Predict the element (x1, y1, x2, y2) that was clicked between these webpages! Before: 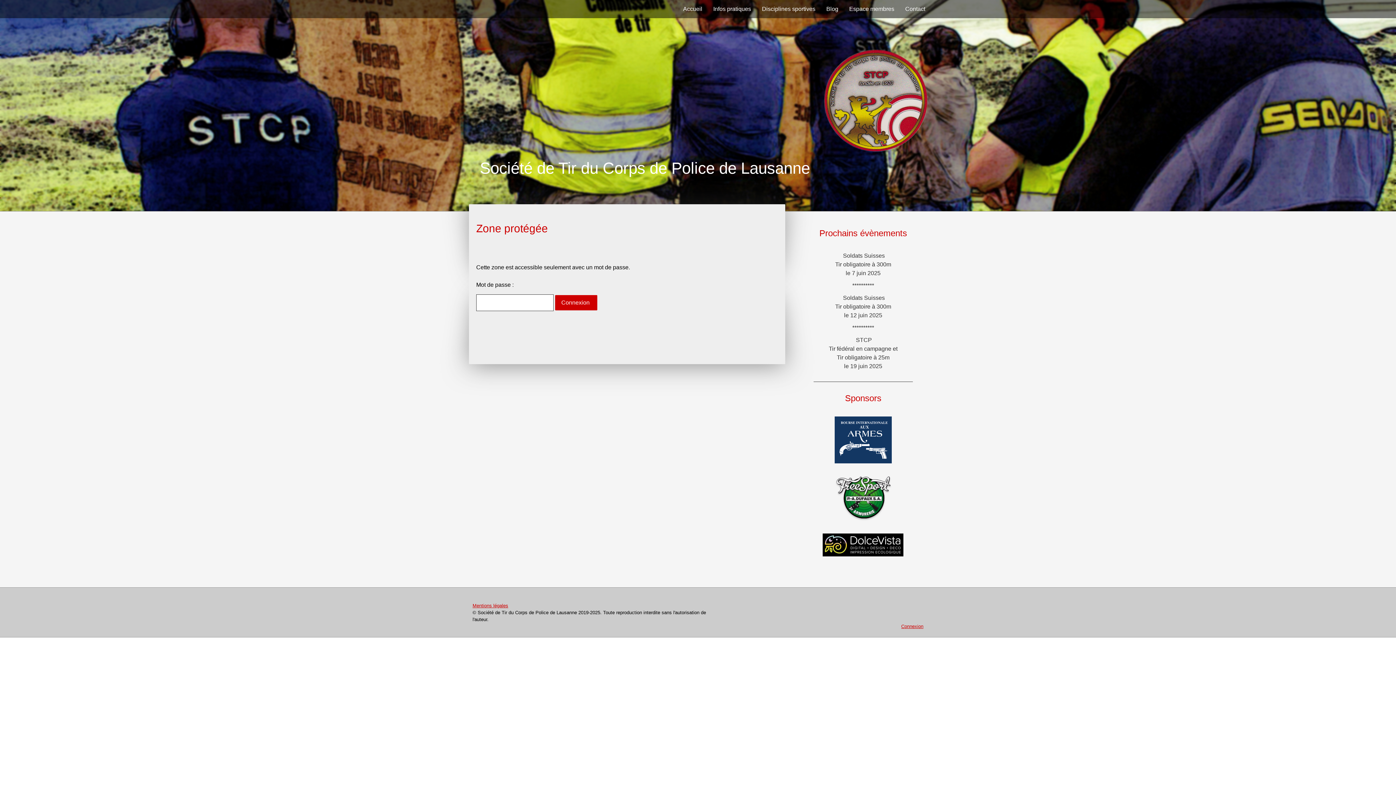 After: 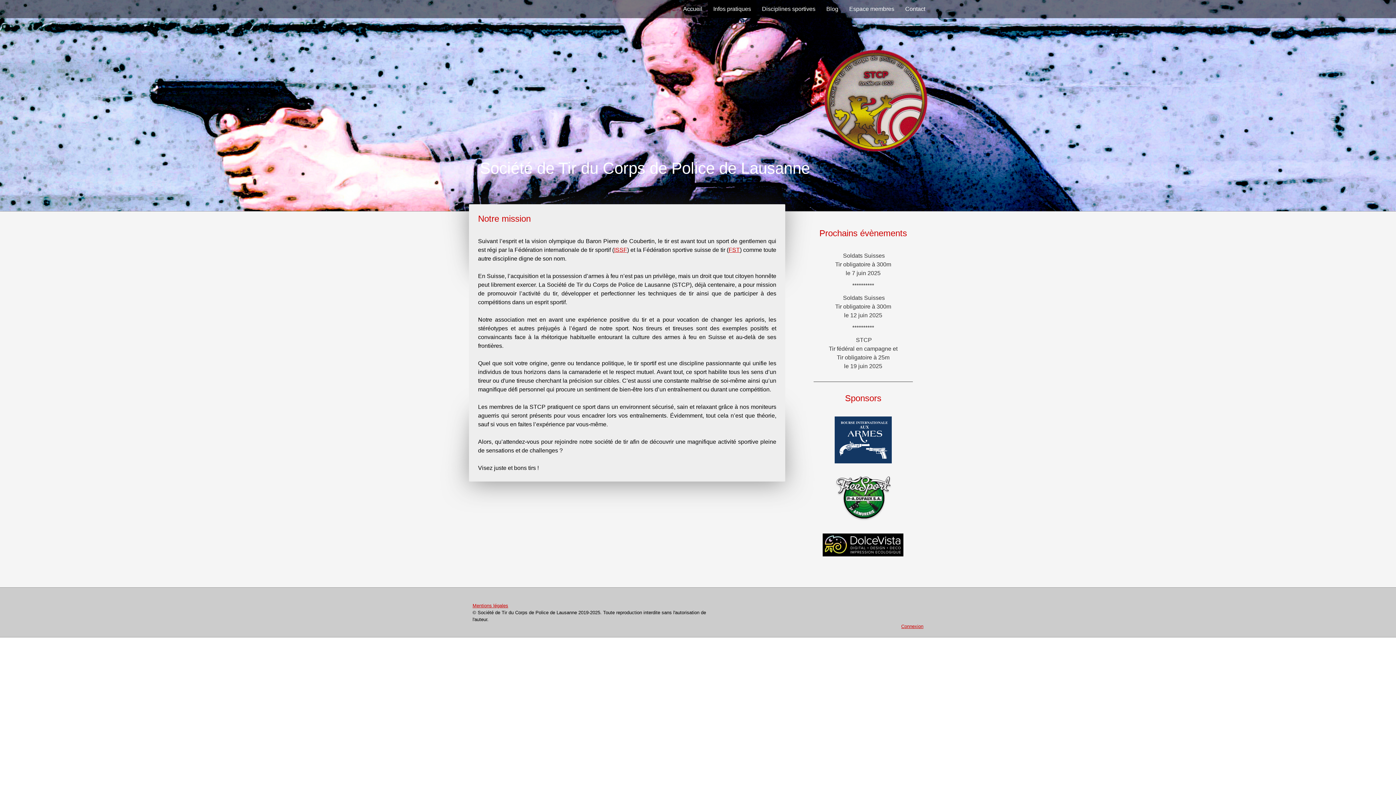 Action: label: Infos pratiques bbox: (708, 0, 756, 18)